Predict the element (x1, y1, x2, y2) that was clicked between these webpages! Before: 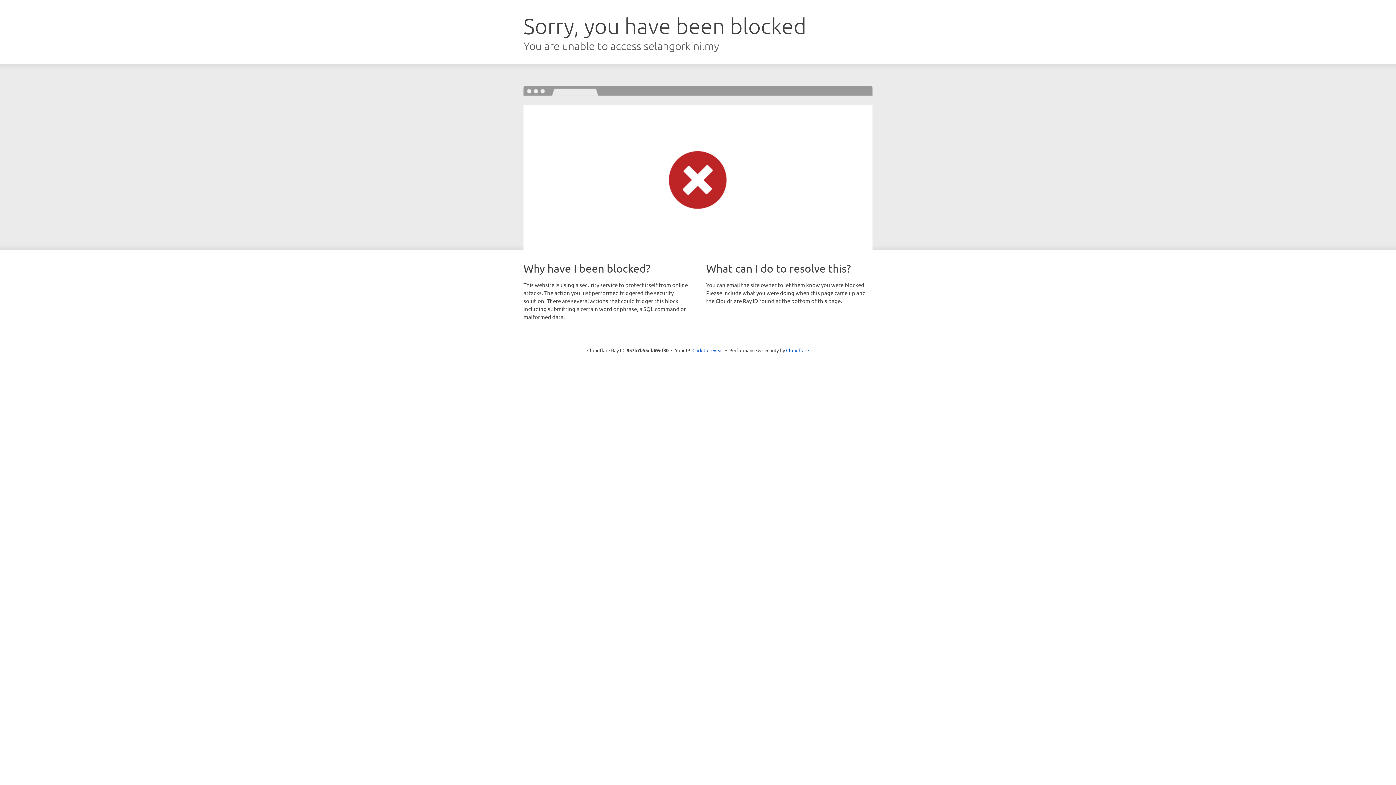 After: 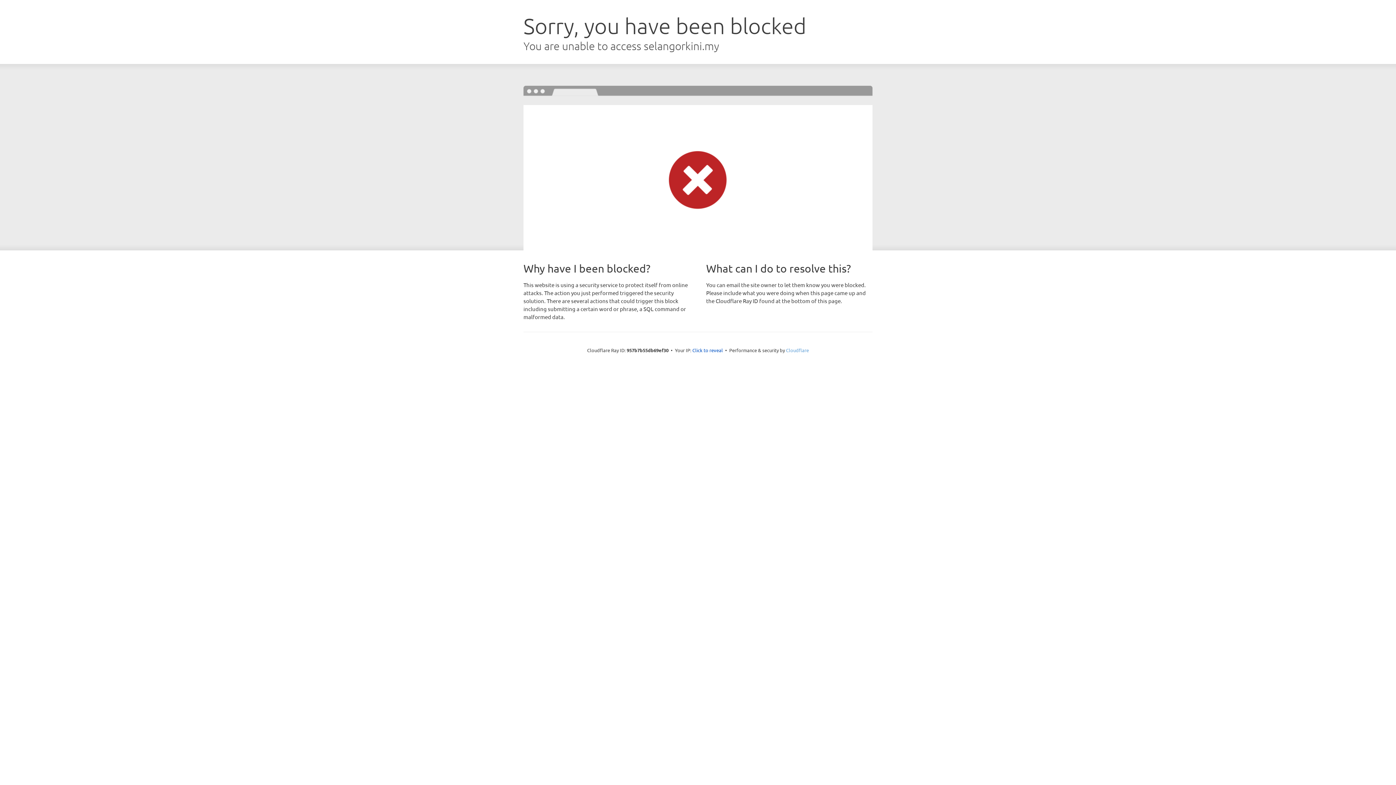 Action: bbox: (786, 347, 809, 353) label: Cloudflare